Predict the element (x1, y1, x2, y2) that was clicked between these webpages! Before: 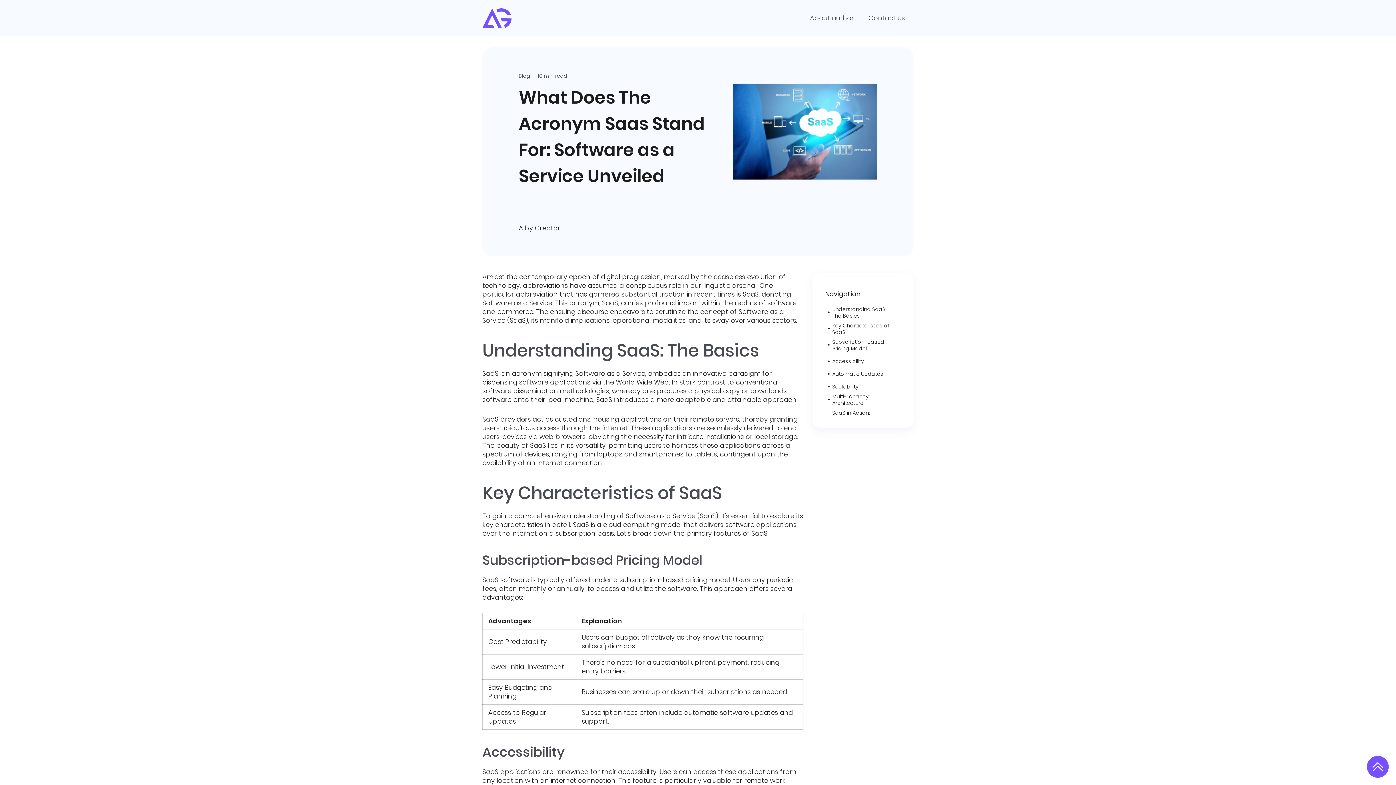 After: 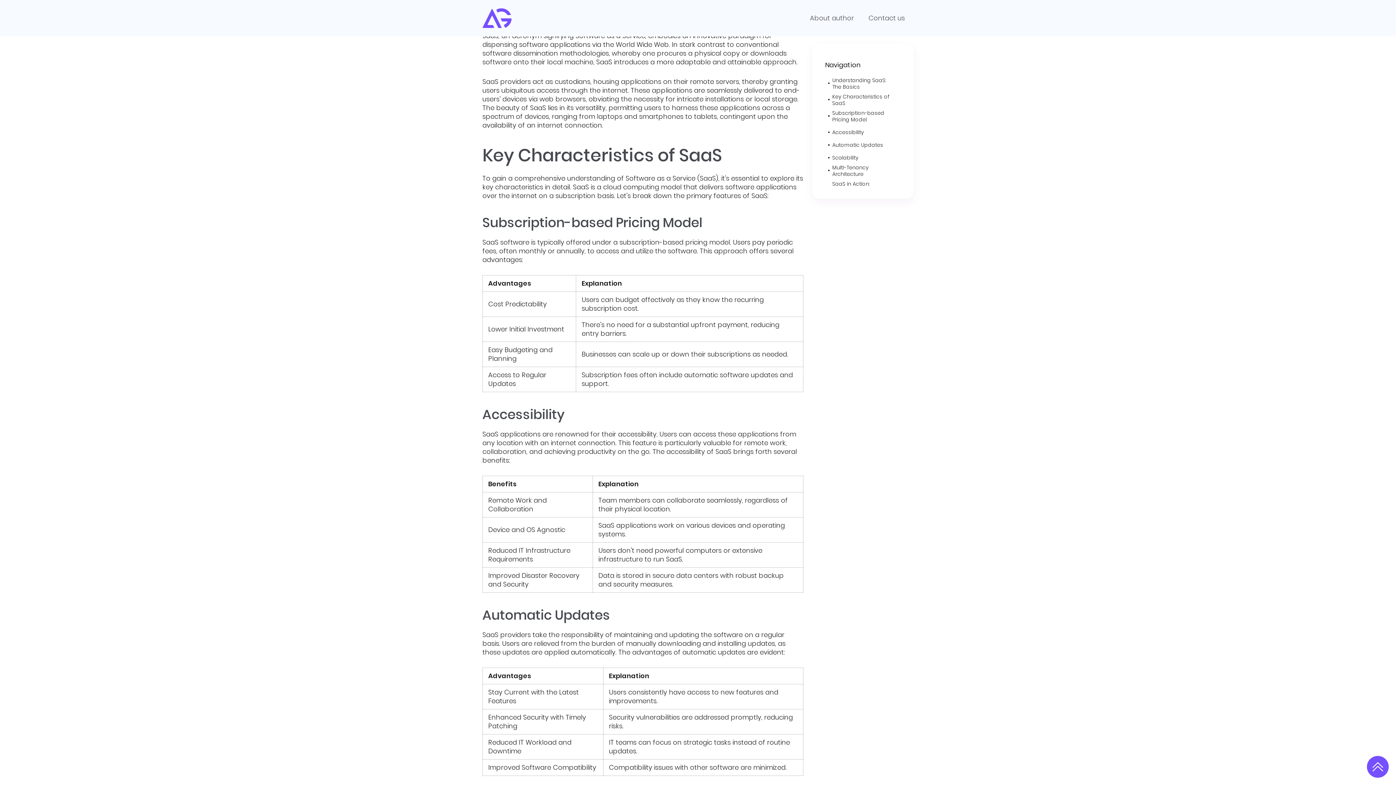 Action: bbox: (832, 306, 895, 319) label: Understanding SaaS: The Basics